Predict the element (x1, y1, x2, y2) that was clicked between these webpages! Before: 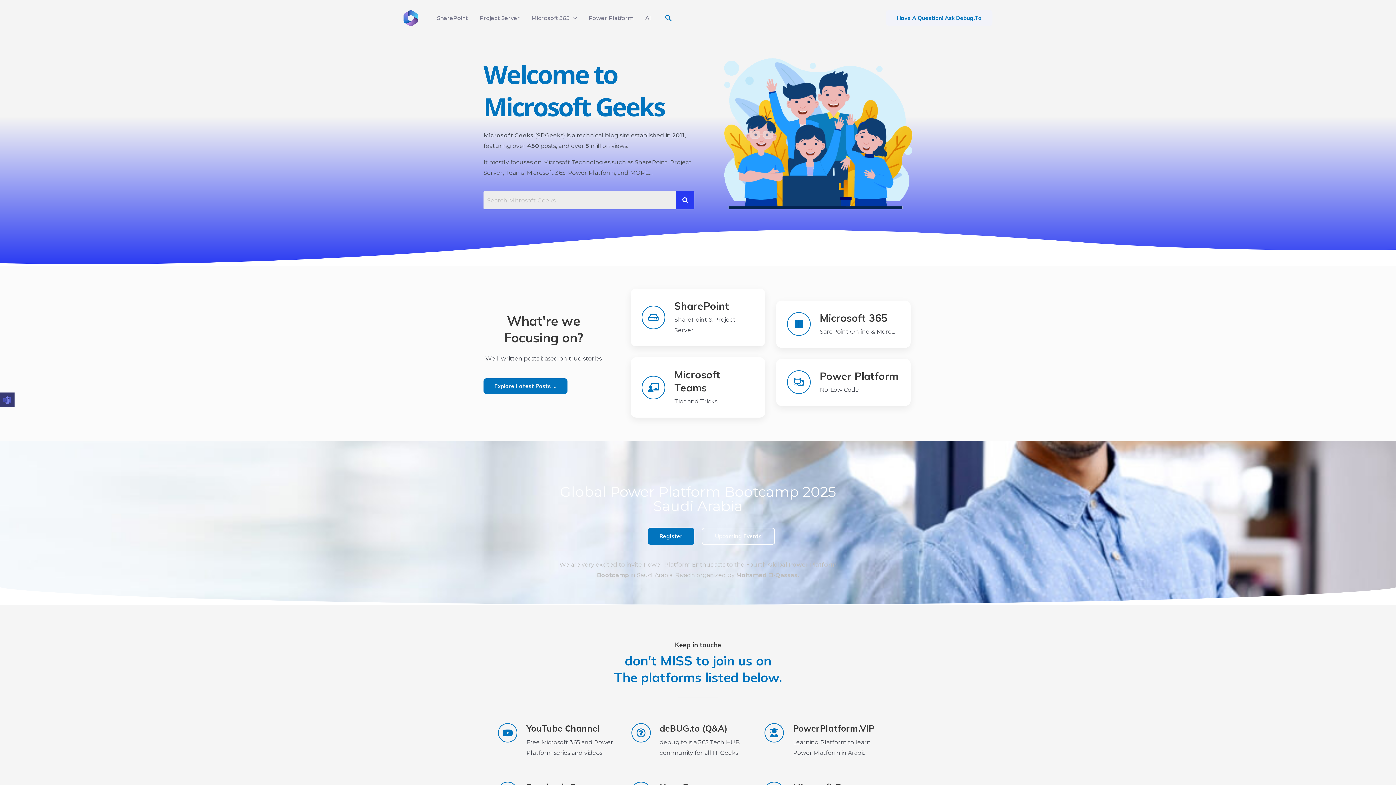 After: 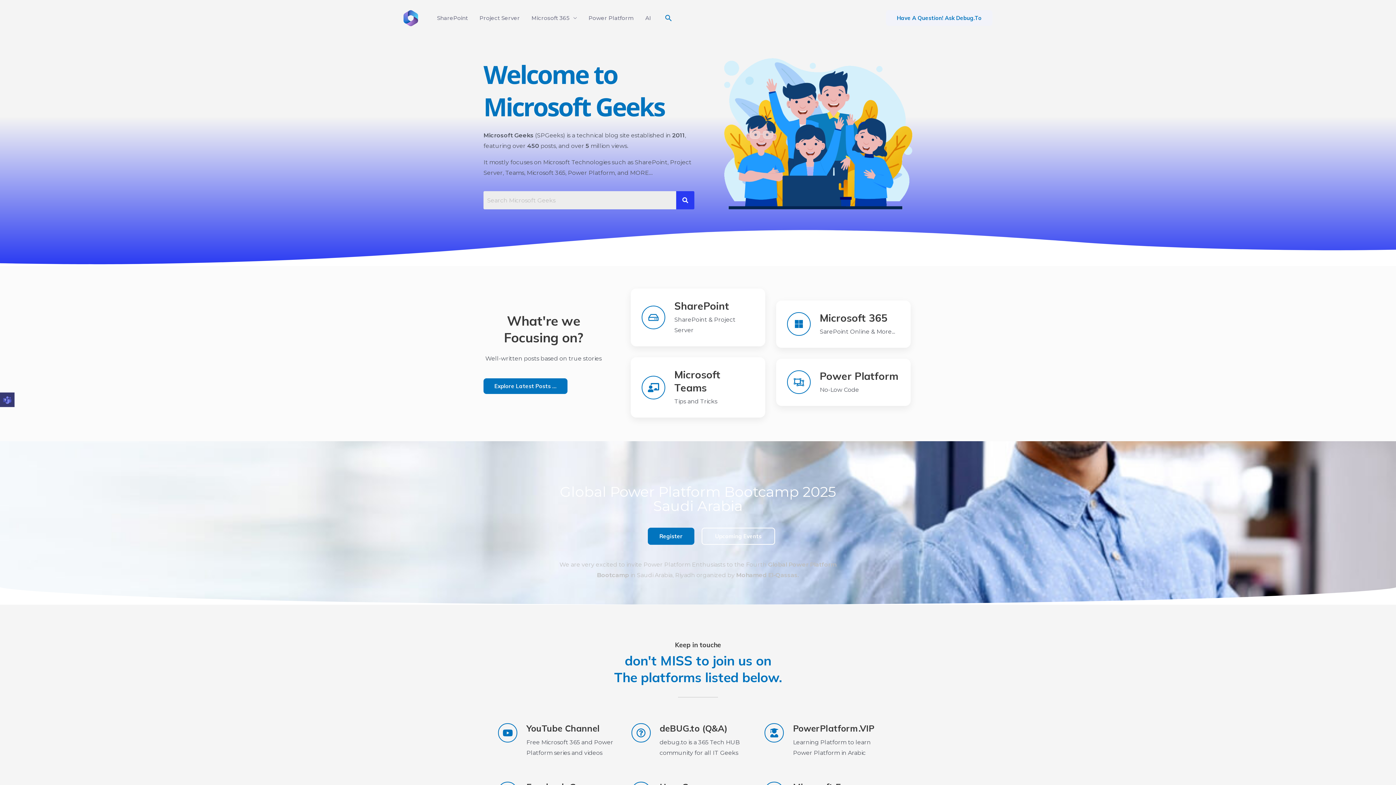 Action: label: deBUG.to (Q&A) bbox: (631, 723, 650, 742)